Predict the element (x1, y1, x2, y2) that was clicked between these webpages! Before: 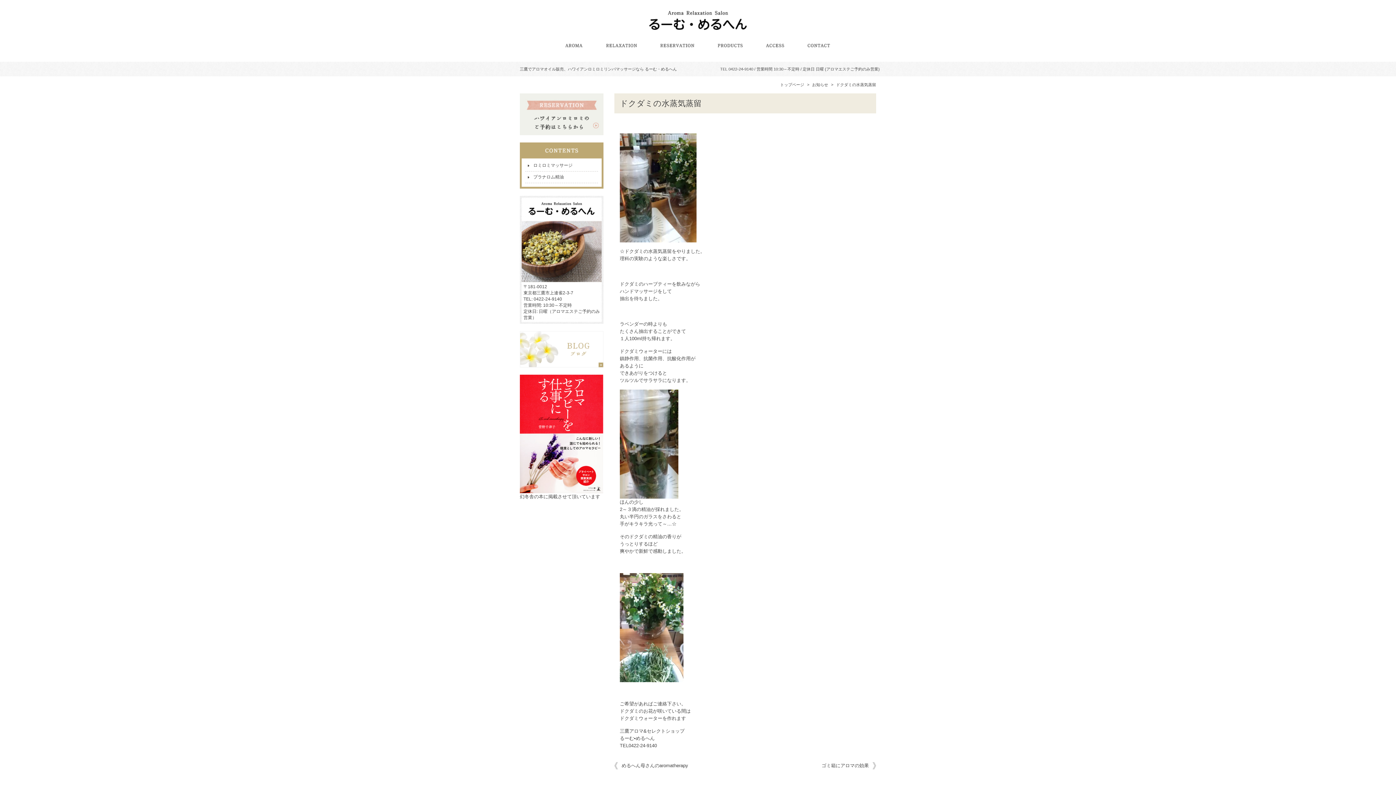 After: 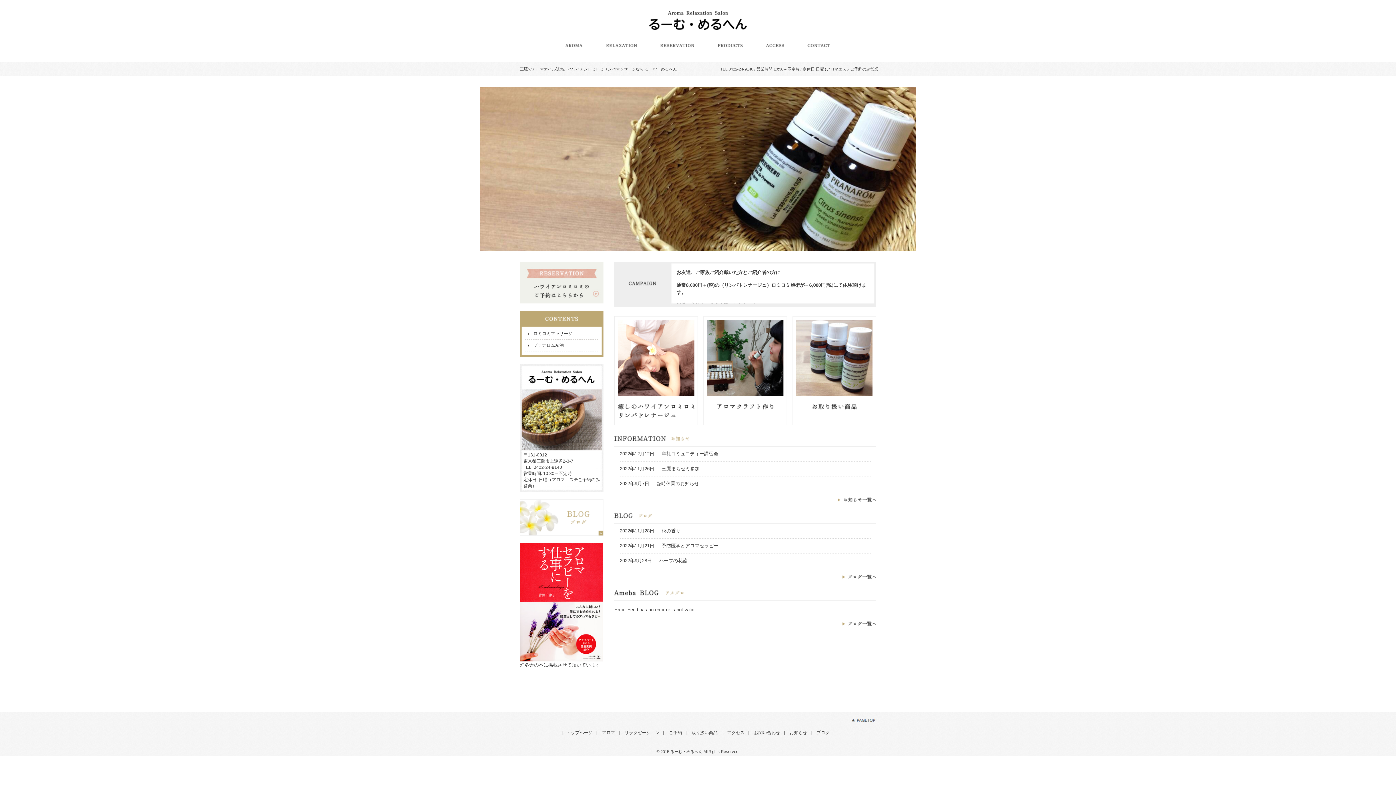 Action: bbox: (649, 23, 746, 29)